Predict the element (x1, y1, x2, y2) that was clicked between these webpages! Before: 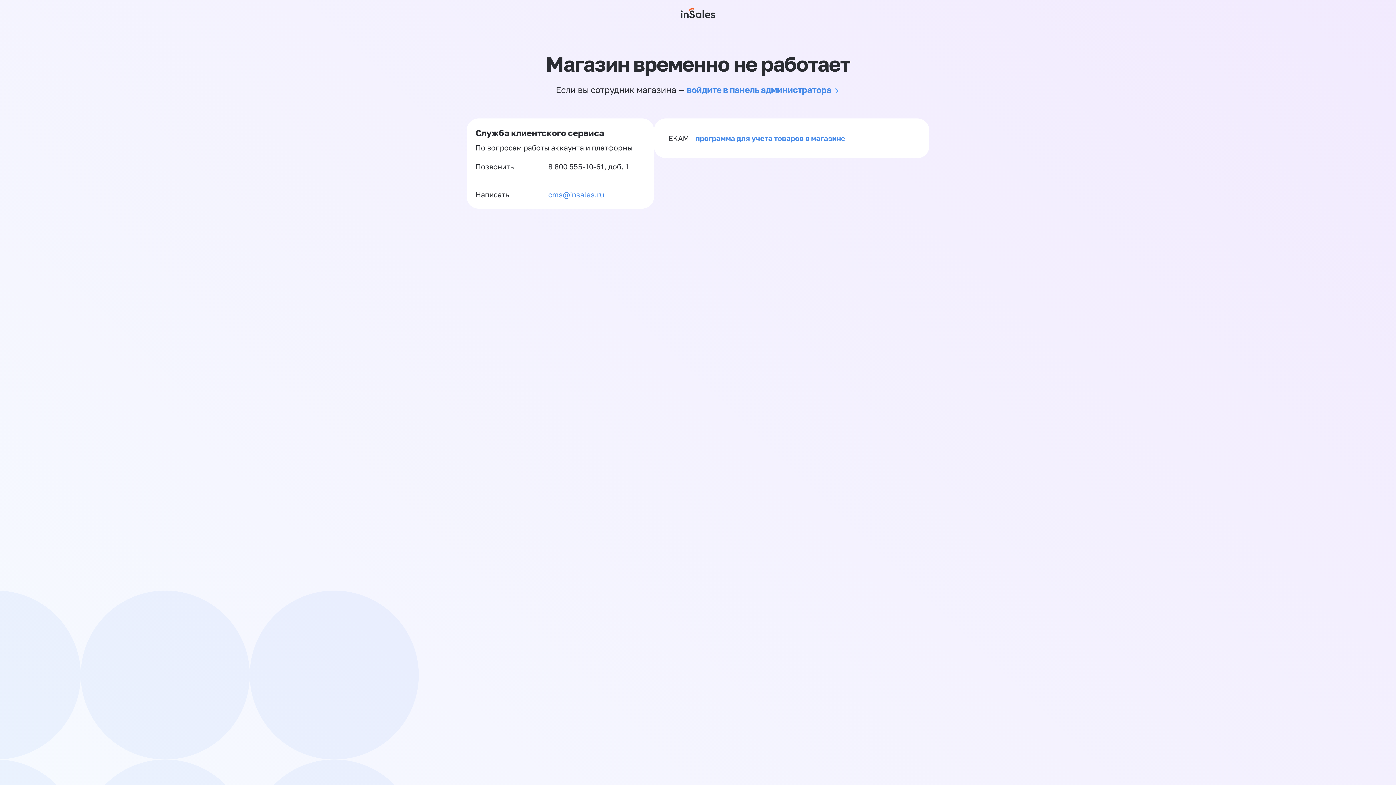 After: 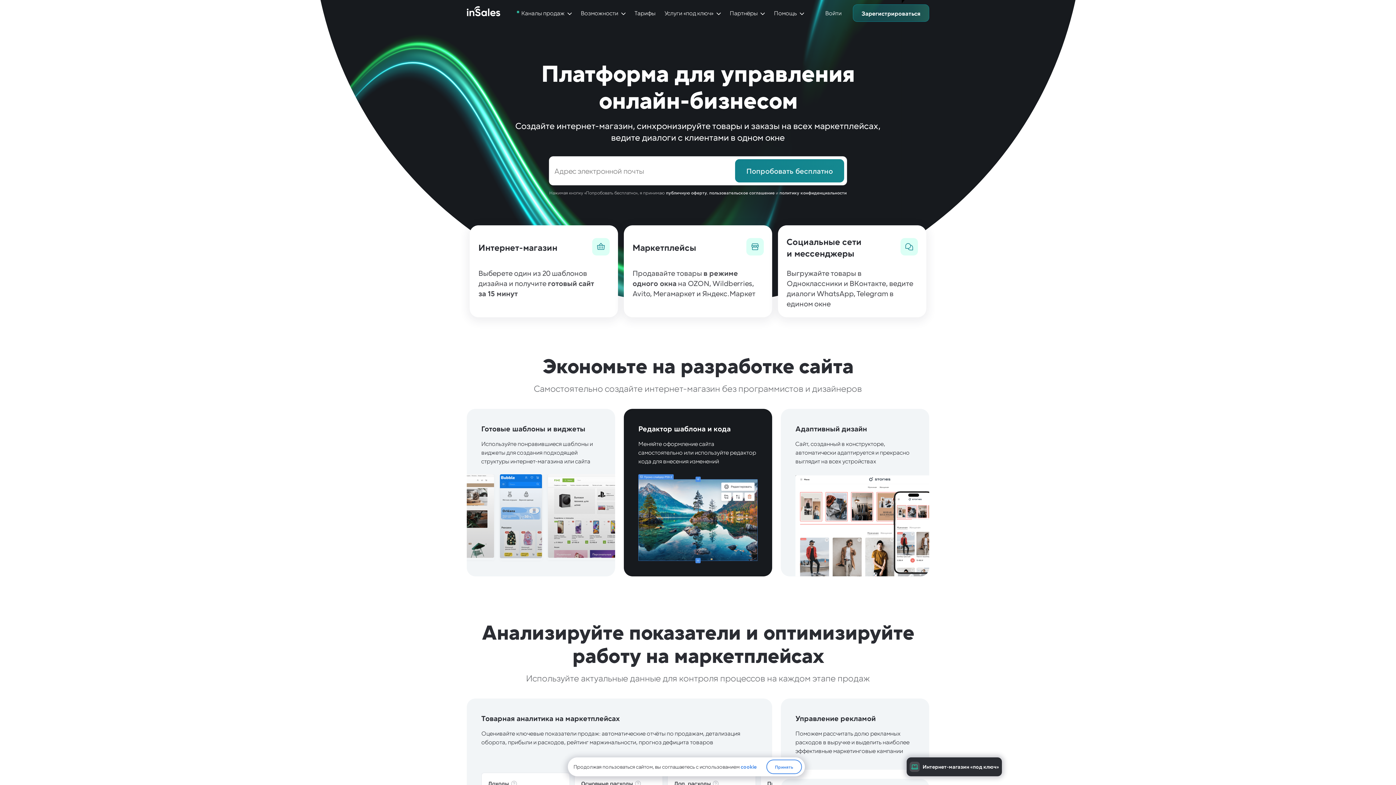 Action: bbox: (681, 0, 715, 26)